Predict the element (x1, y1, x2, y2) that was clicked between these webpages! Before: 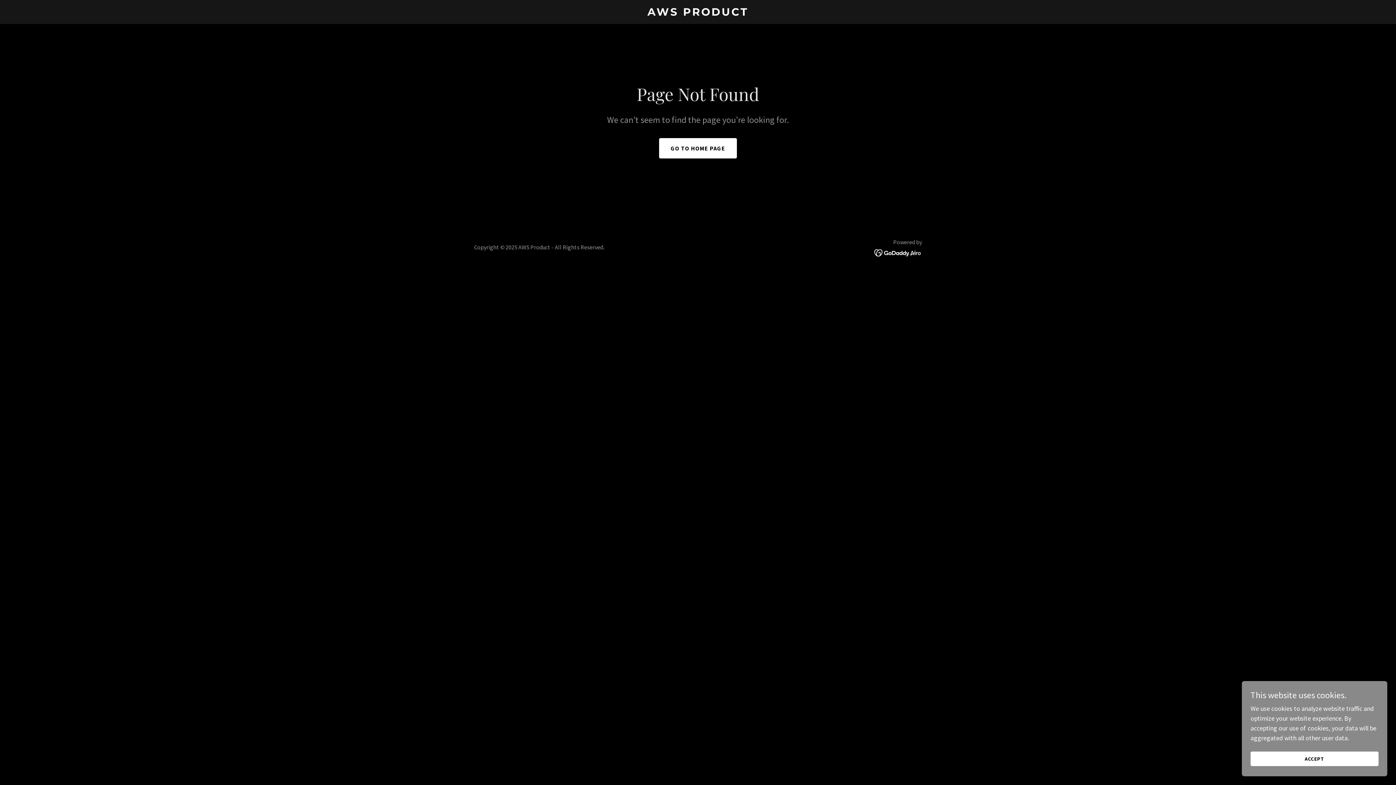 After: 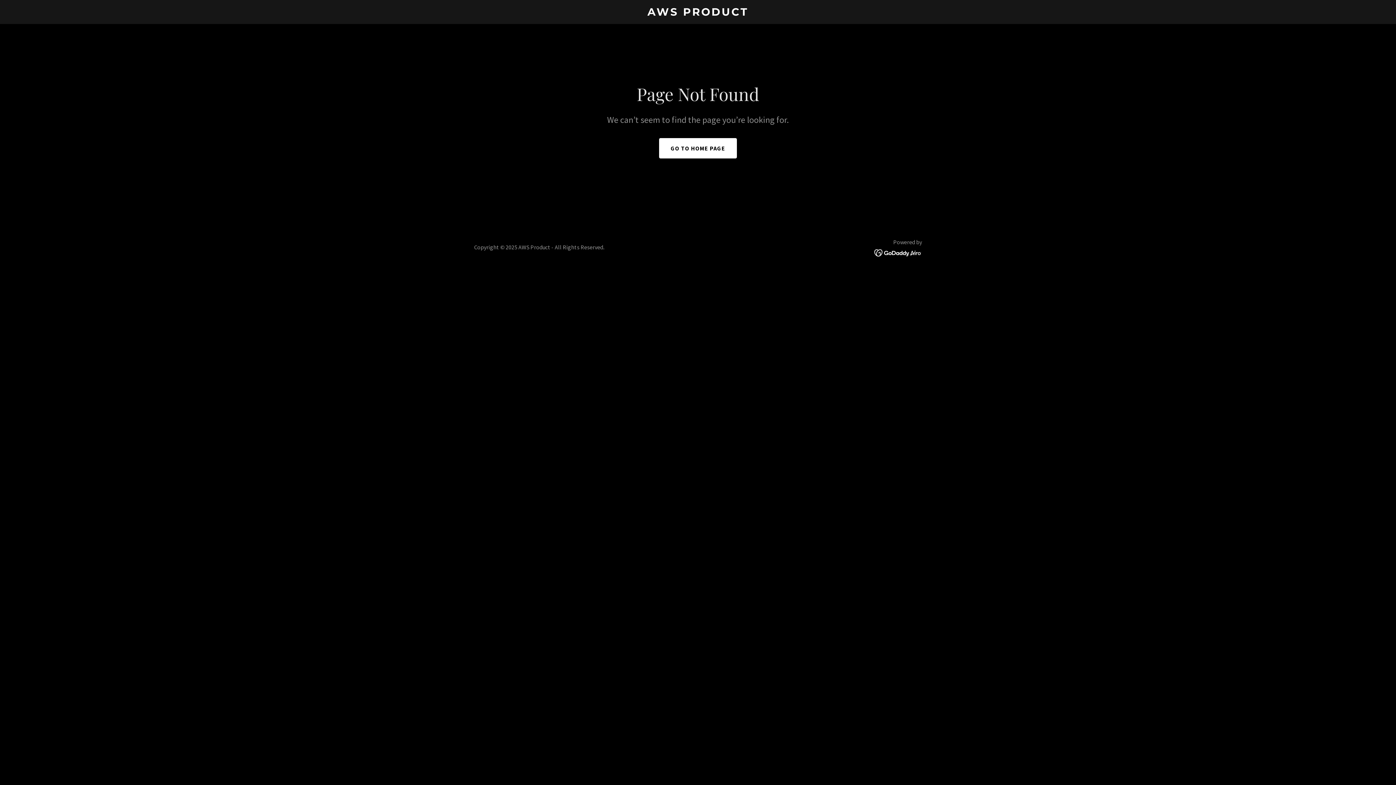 Action: bbox: (1250, 752, 1378, 766) label: ACCEPT